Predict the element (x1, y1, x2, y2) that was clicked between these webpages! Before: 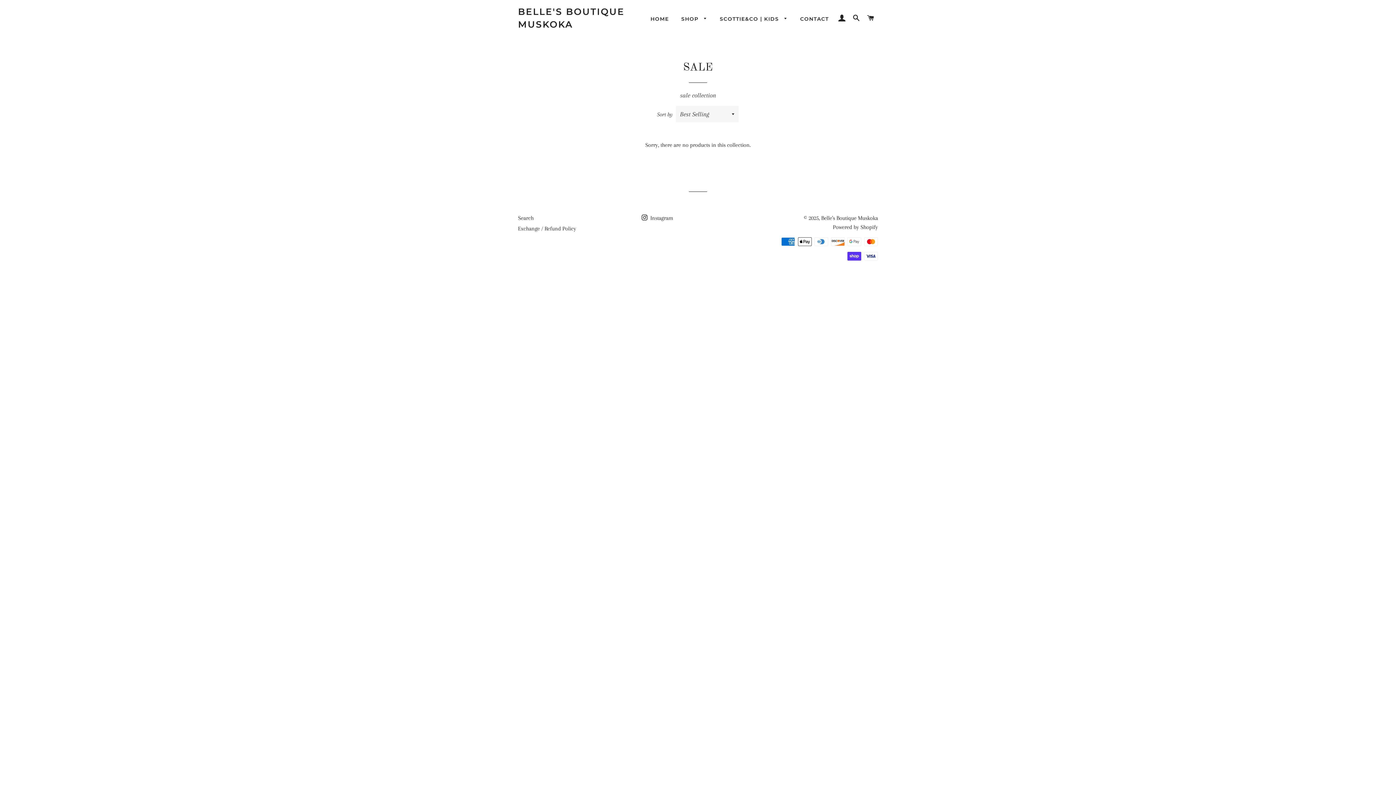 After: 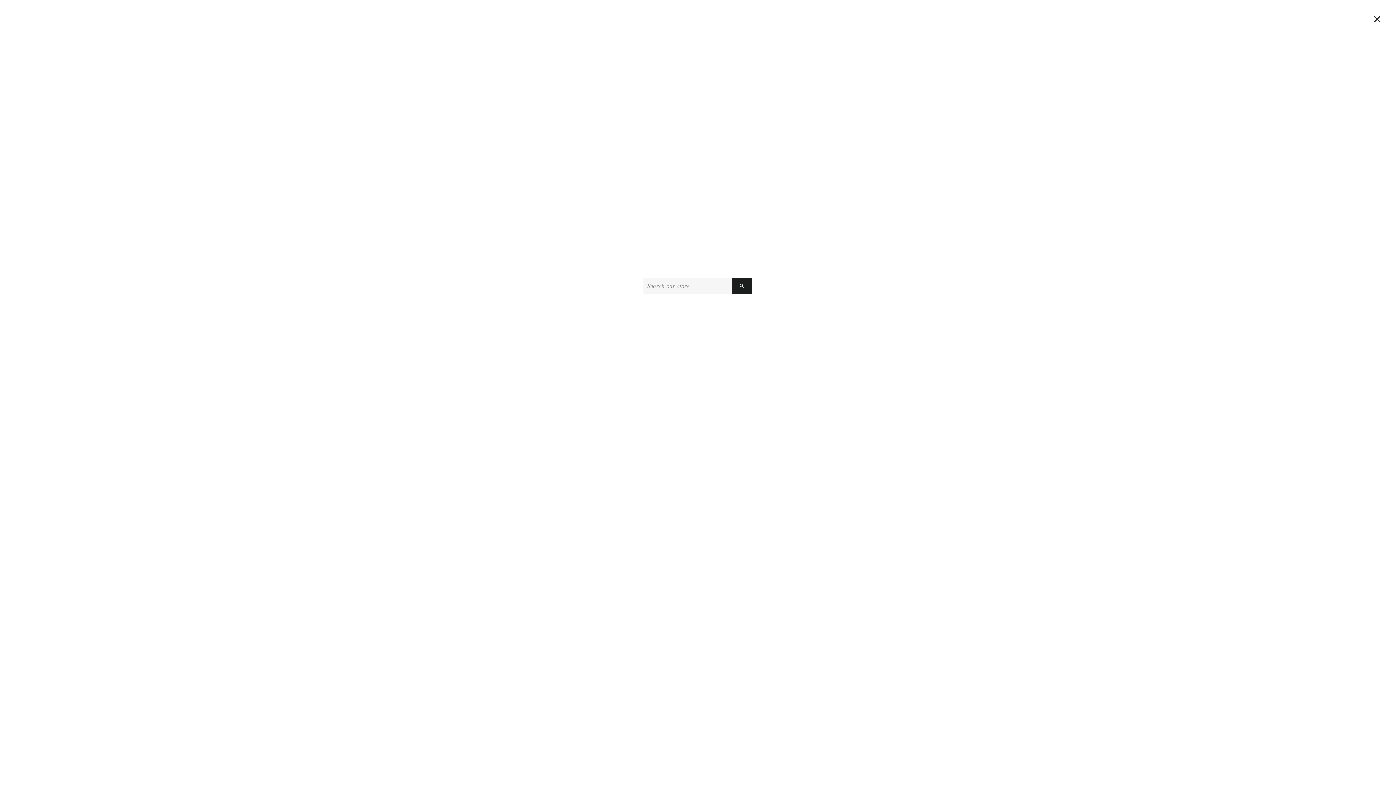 Action: label: SEARCH bbox: (850, 7, 863, 29)